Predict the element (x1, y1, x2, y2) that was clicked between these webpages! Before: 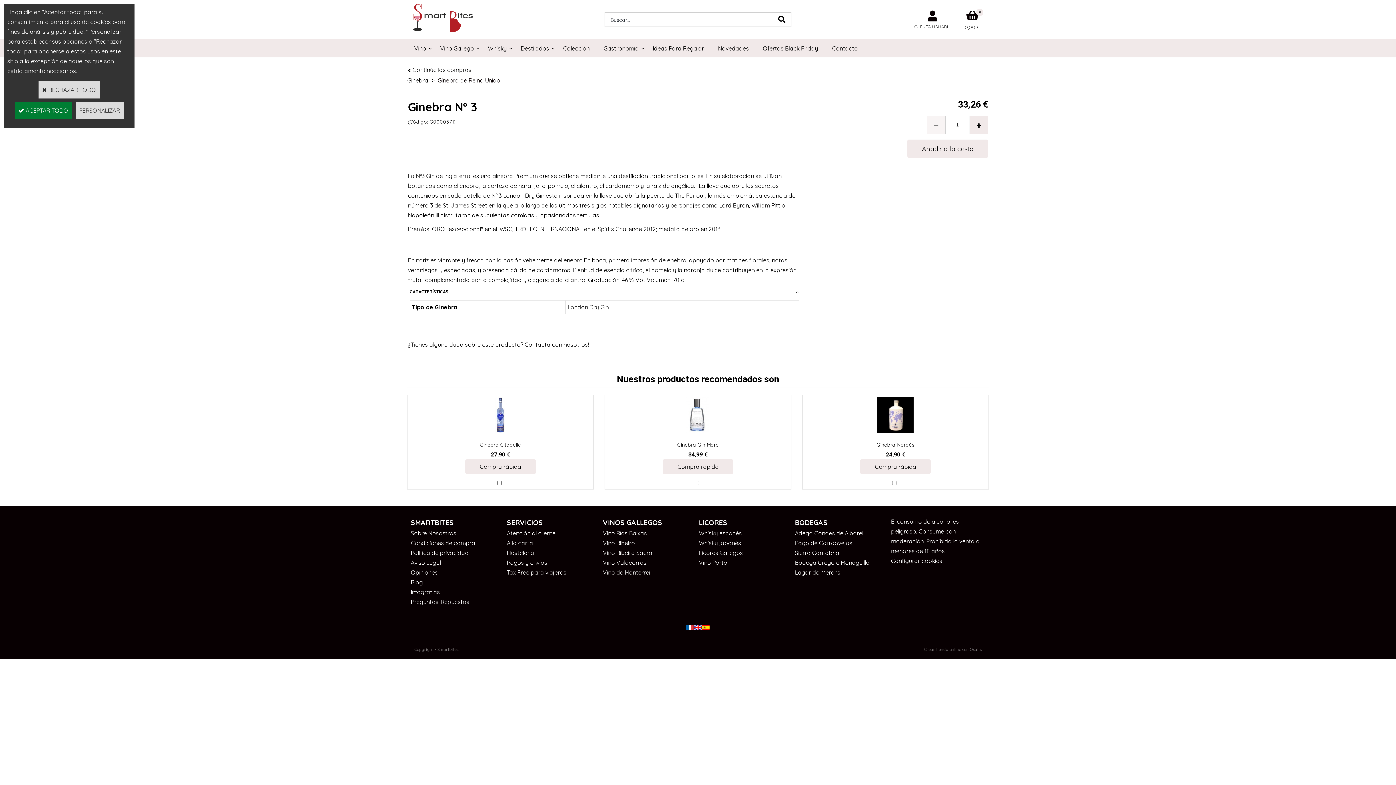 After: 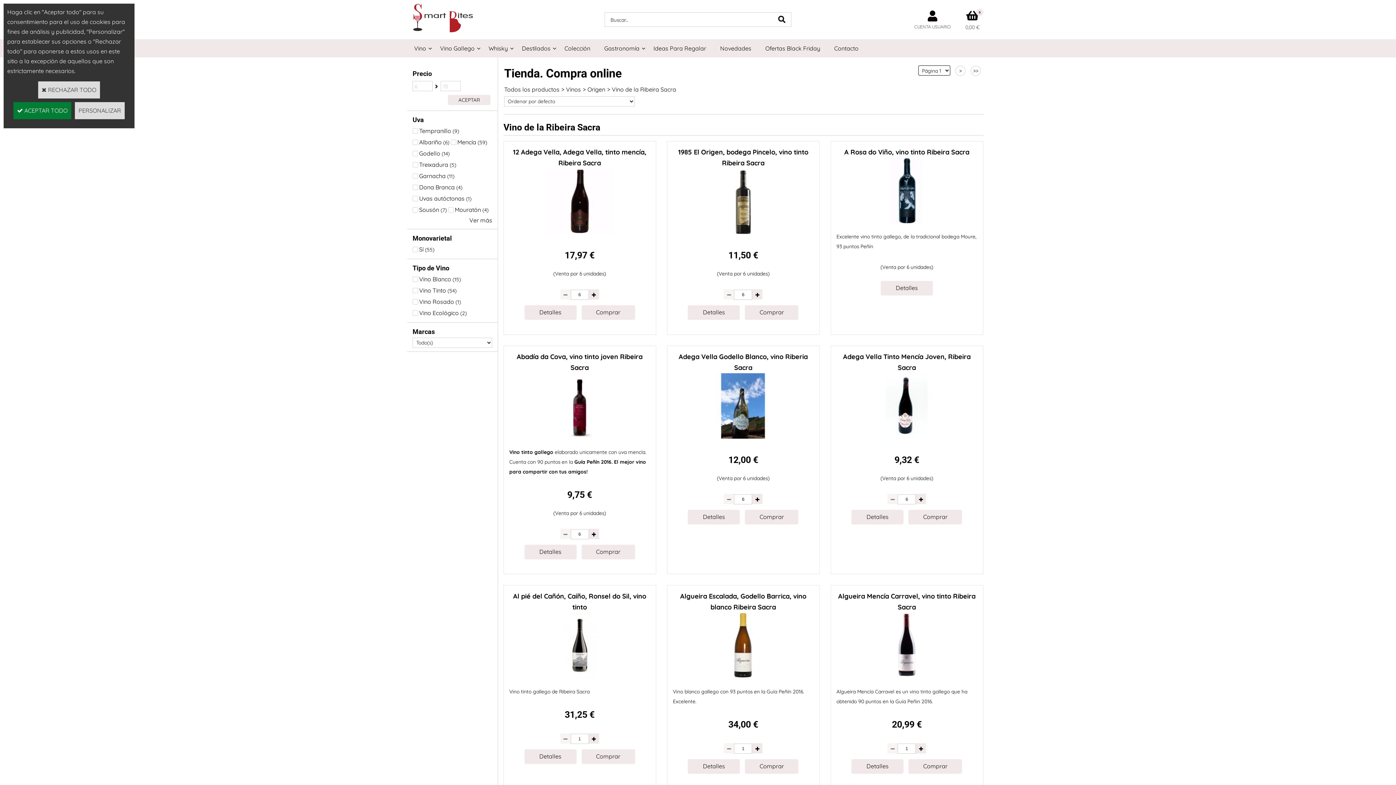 Action: bbox: (603, 549, 652, 556) label: Vino Ribeira Sacra